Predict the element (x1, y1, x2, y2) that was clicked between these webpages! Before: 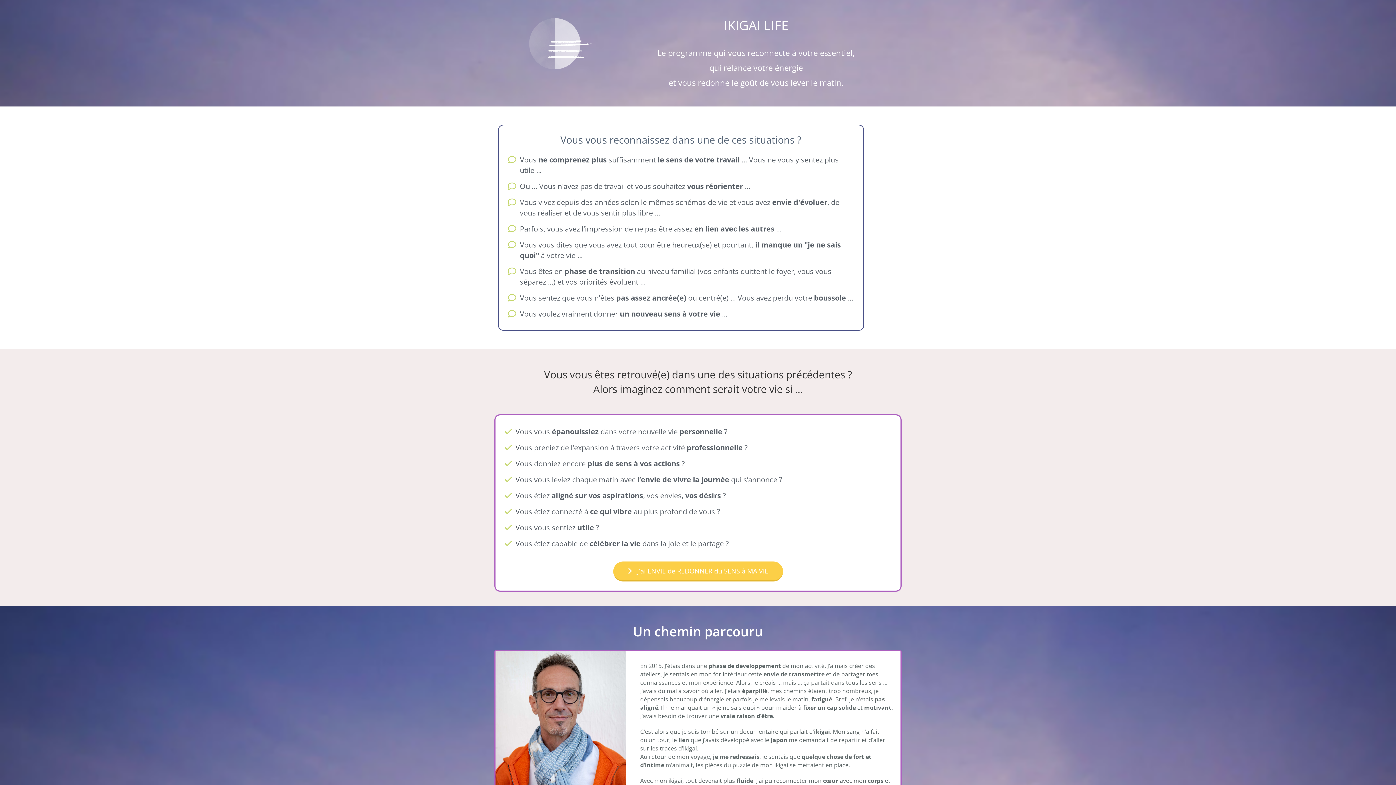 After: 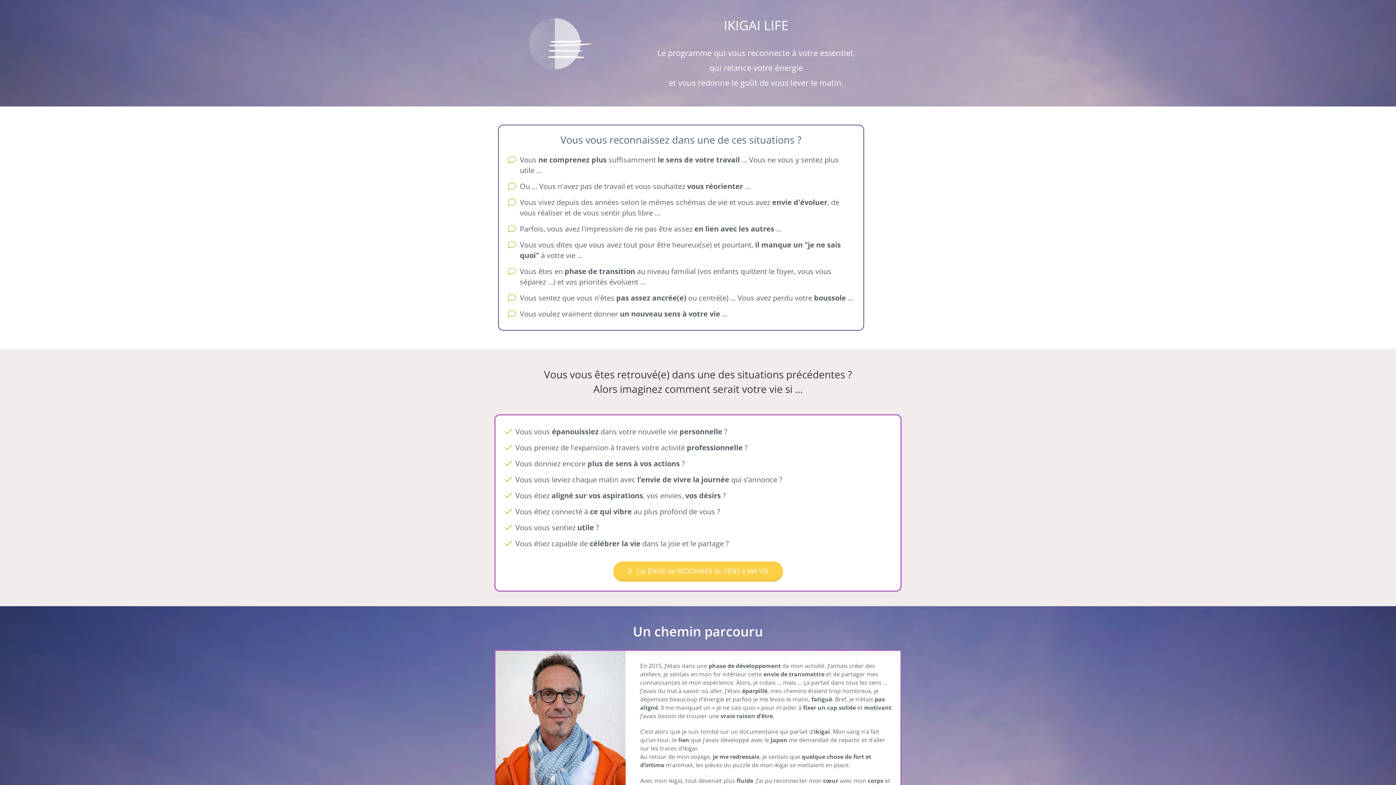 Action: bbox: (613, 561, 783, 581) label: J'ai ENVIE de REDONNER du SENS à MA VIE